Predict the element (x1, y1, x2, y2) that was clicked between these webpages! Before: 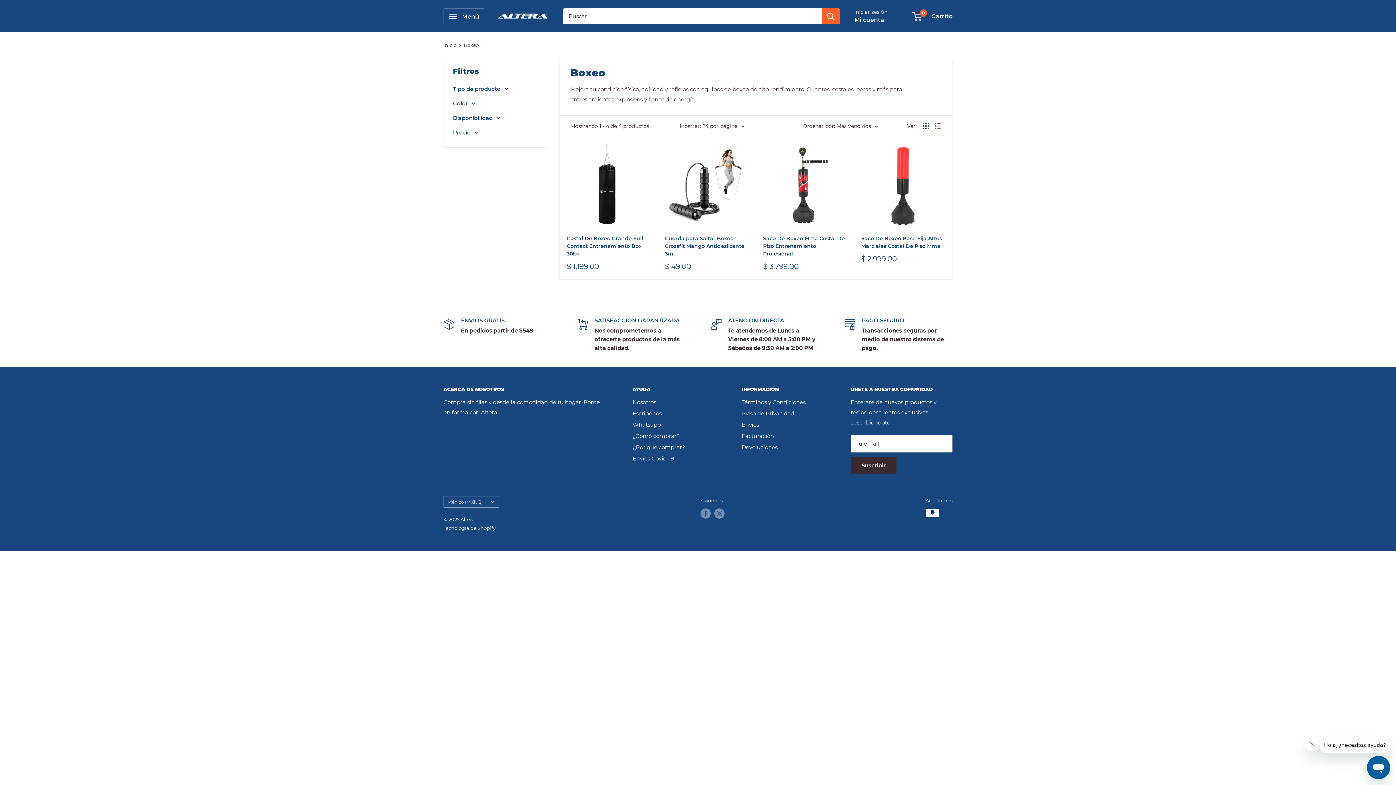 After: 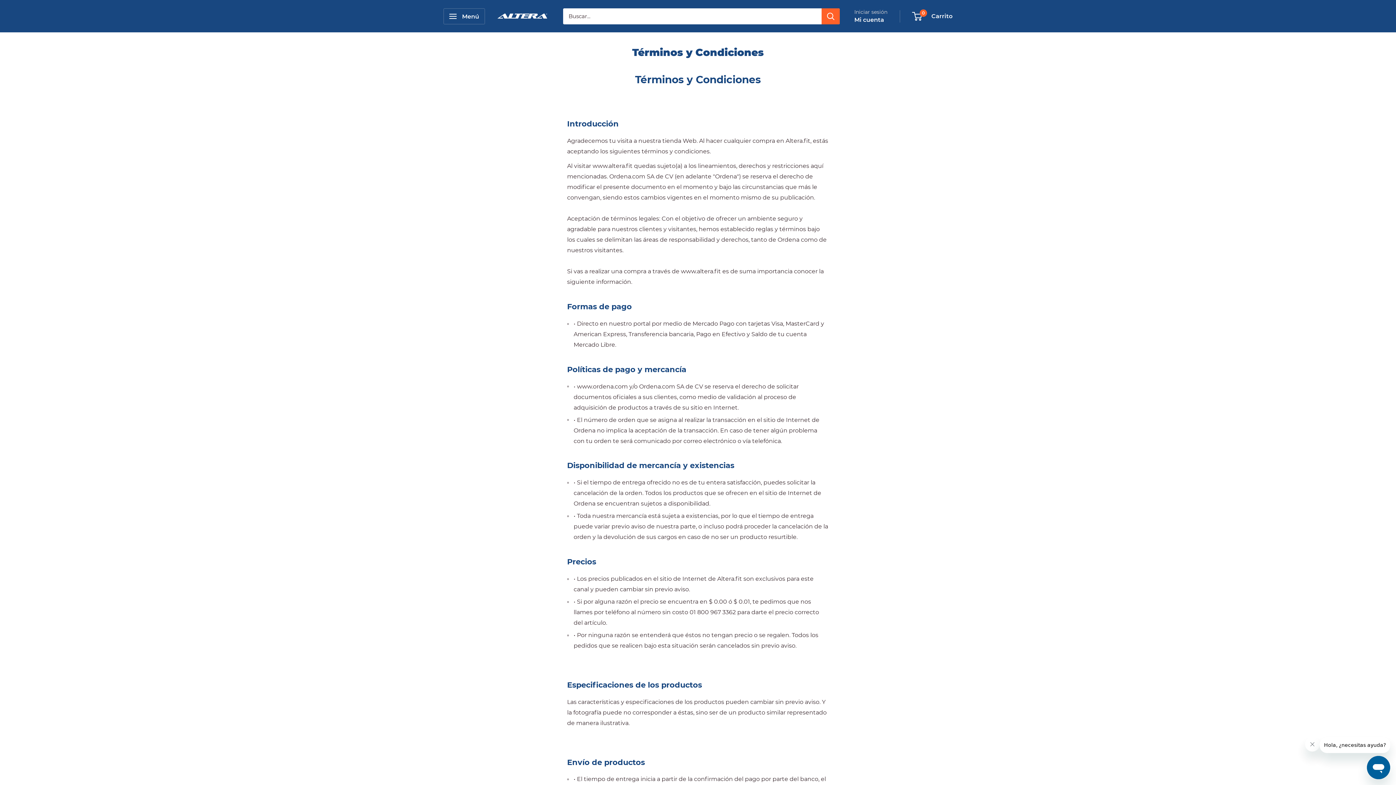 Action: label: Términos y Condiciones bbox: (741, 396, 825, 408)